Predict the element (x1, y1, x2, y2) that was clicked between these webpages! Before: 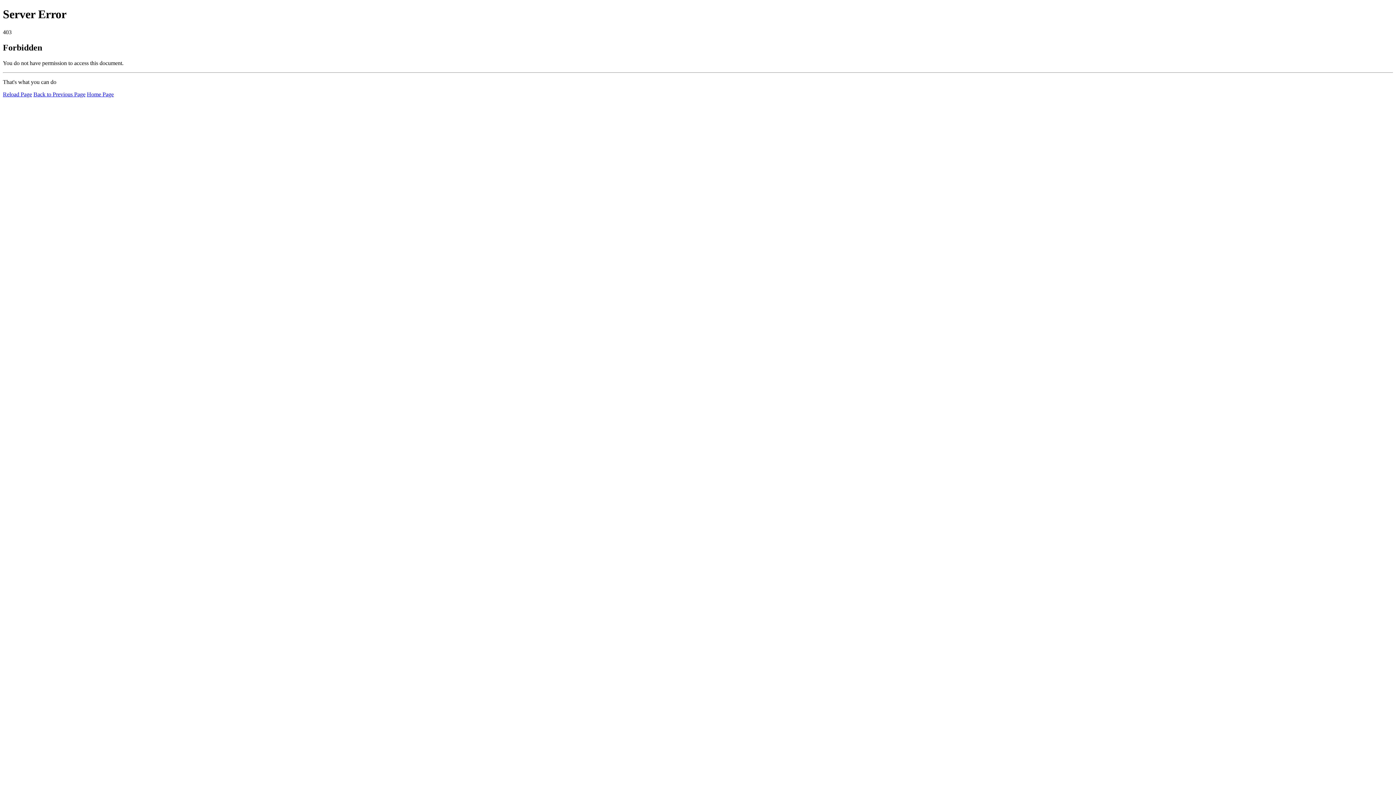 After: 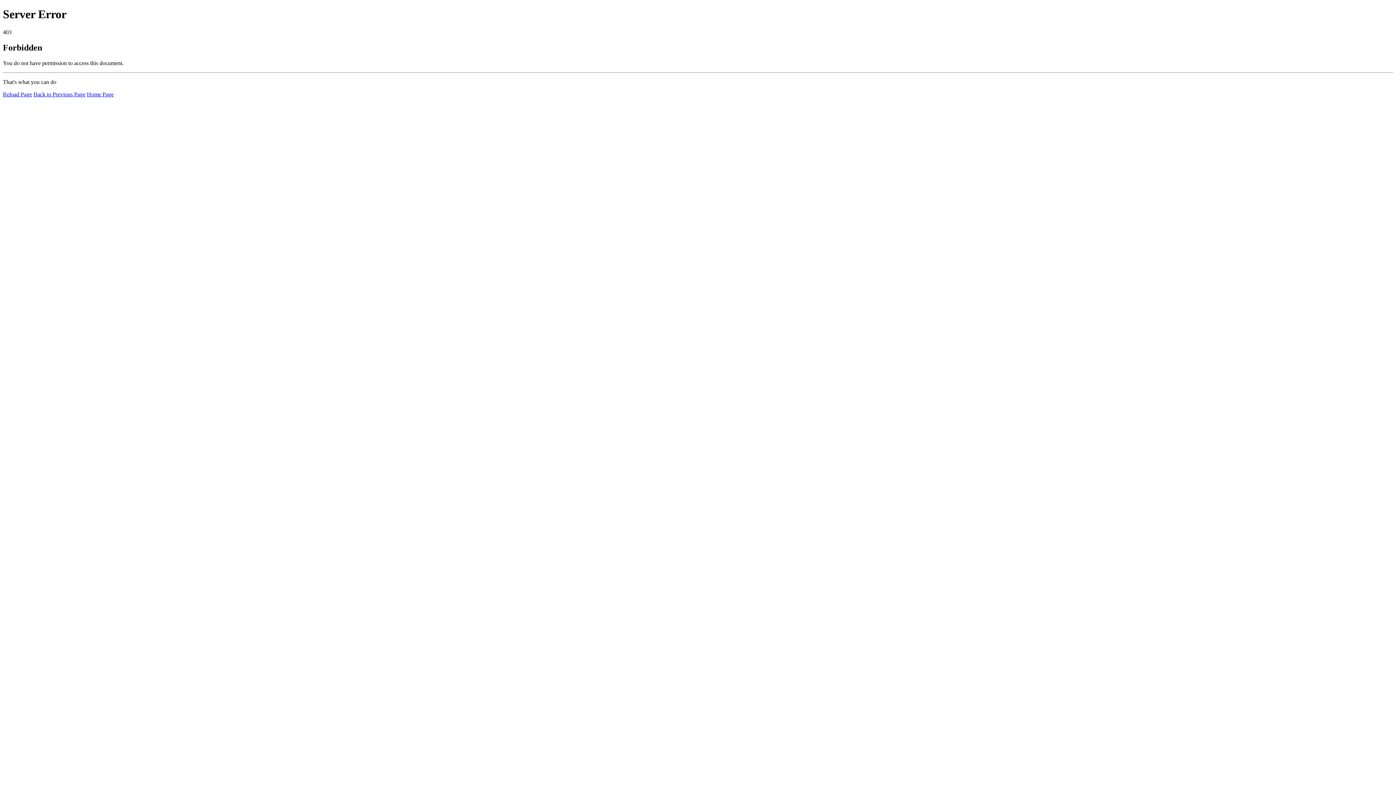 Action: label: Home Page bbox: (86, 91, 113, 97)